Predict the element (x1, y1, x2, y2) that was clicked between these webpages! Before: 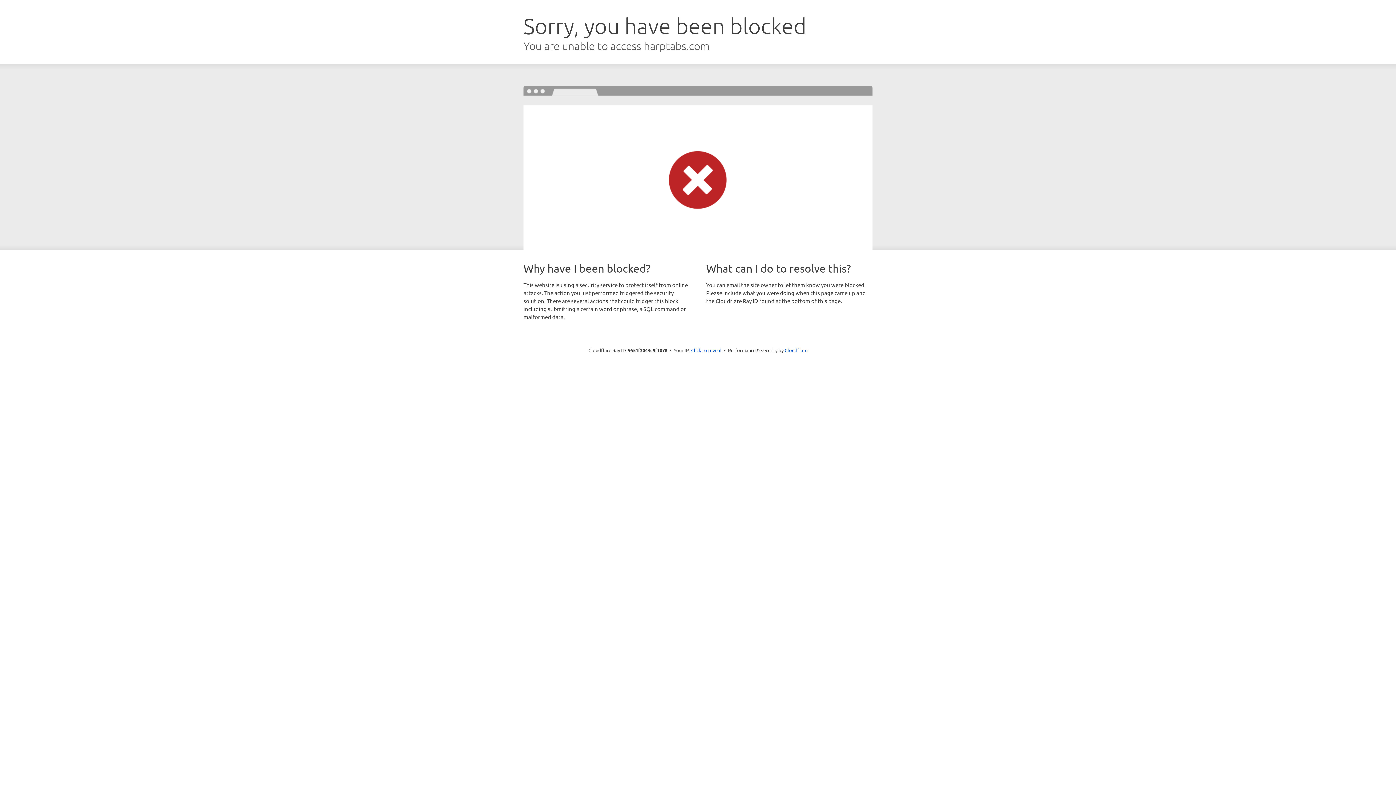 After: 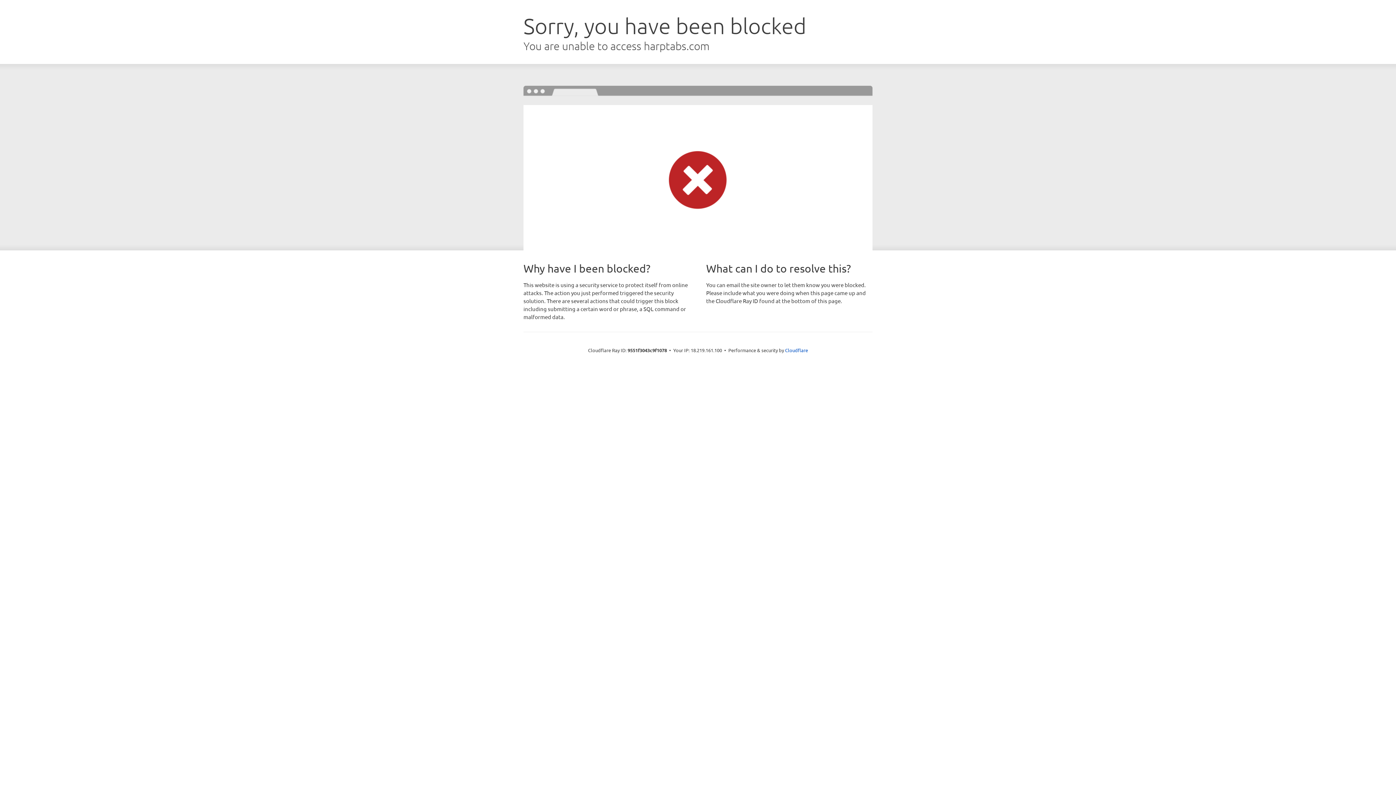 Action: bbox: (691, 346, 721, 353) label: Click to reveal